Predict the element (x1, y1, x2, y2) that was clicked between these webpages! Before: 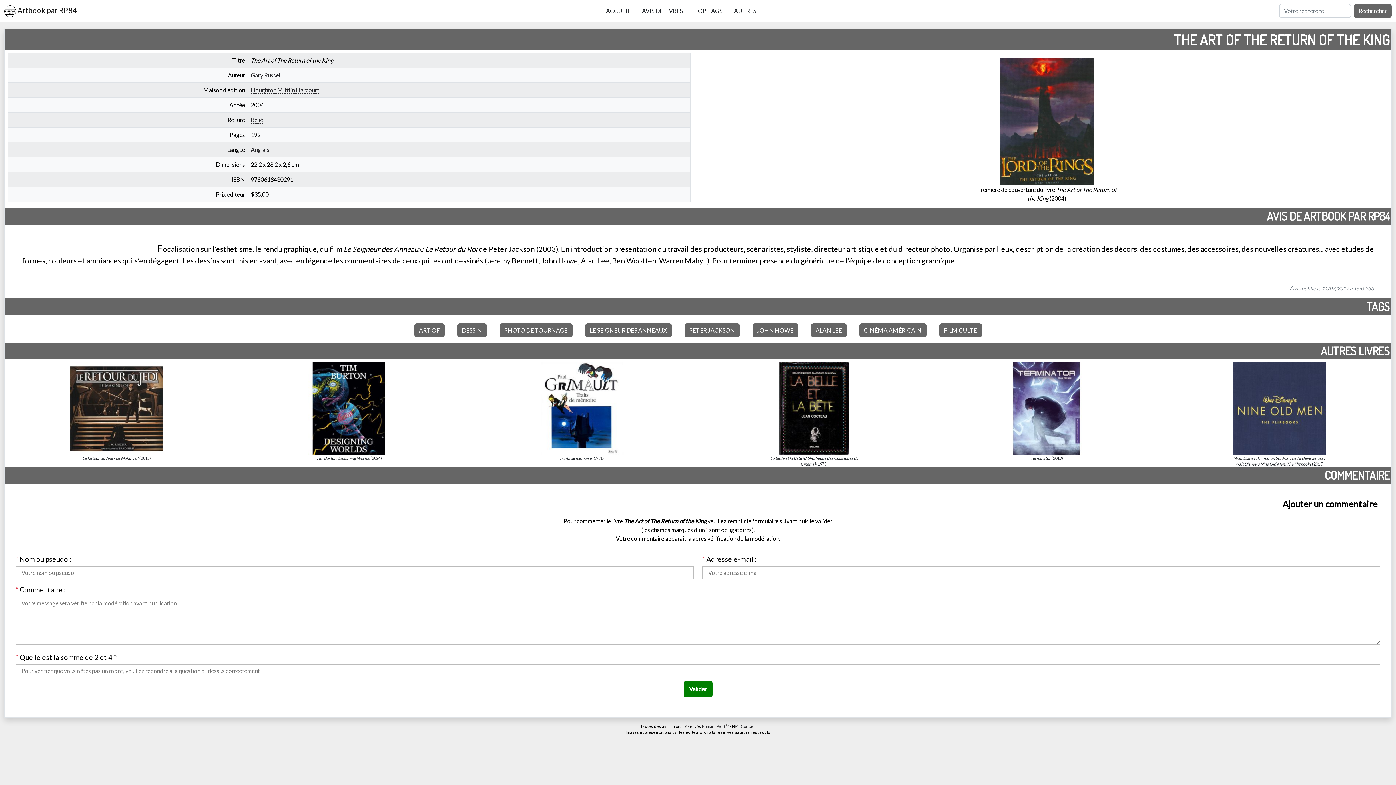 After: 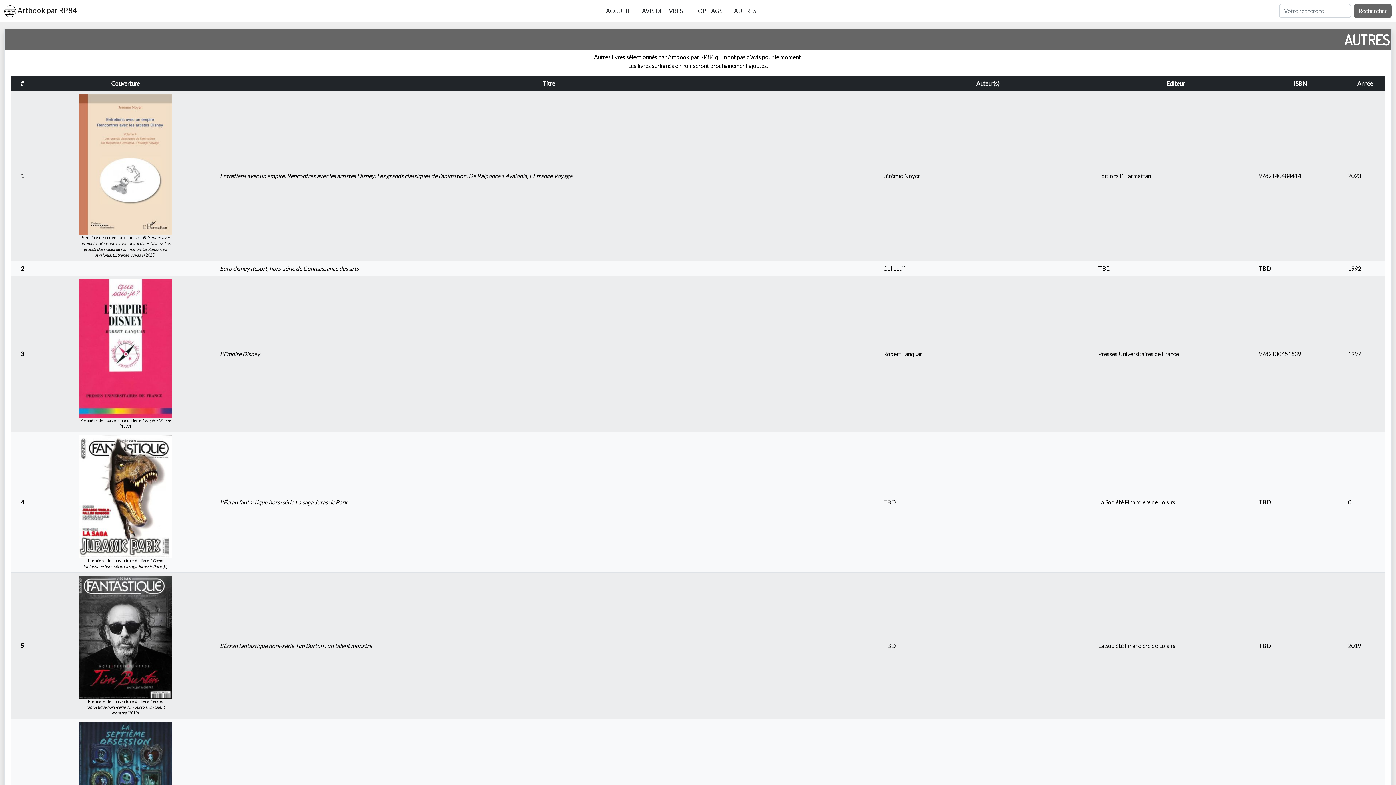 Action: label: AUTRES bbox: (728, 3, 762, 18)